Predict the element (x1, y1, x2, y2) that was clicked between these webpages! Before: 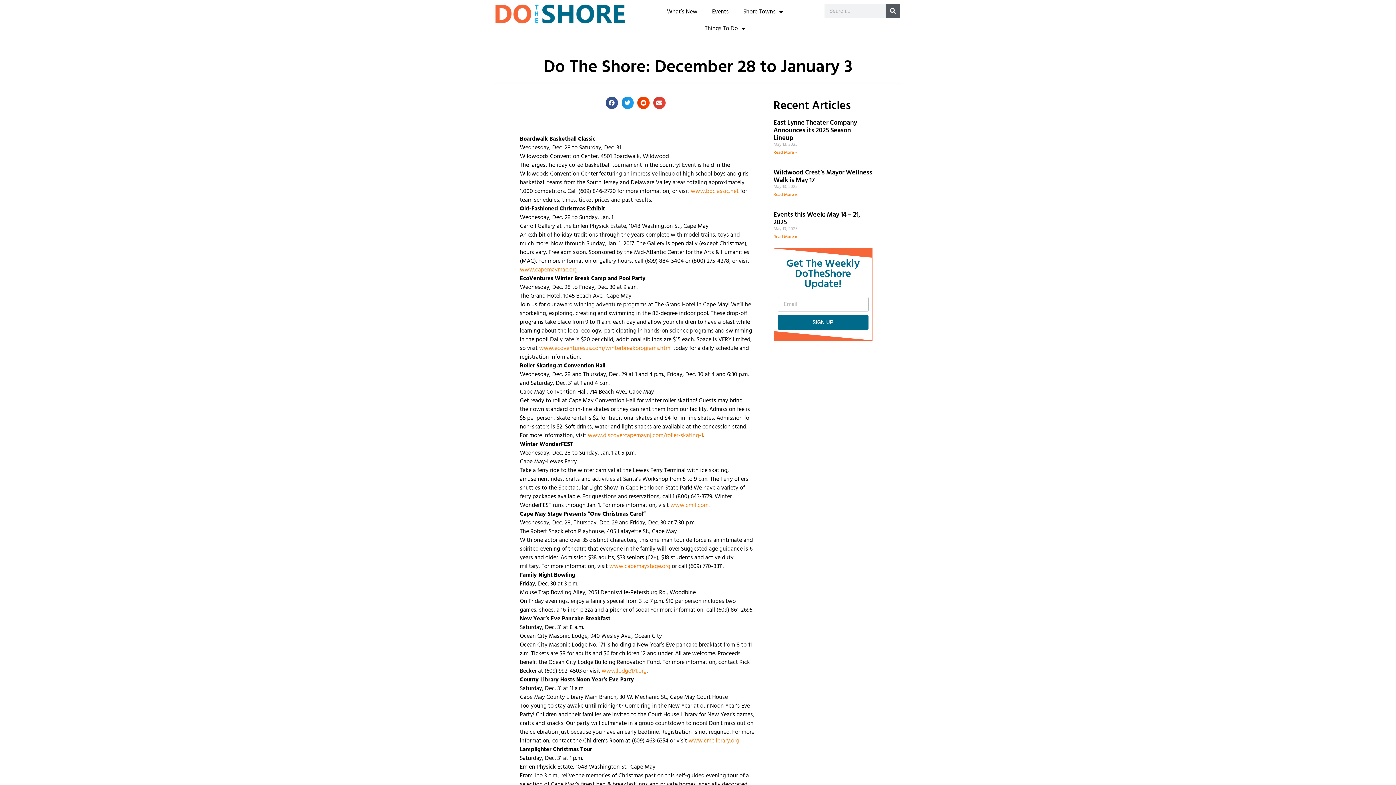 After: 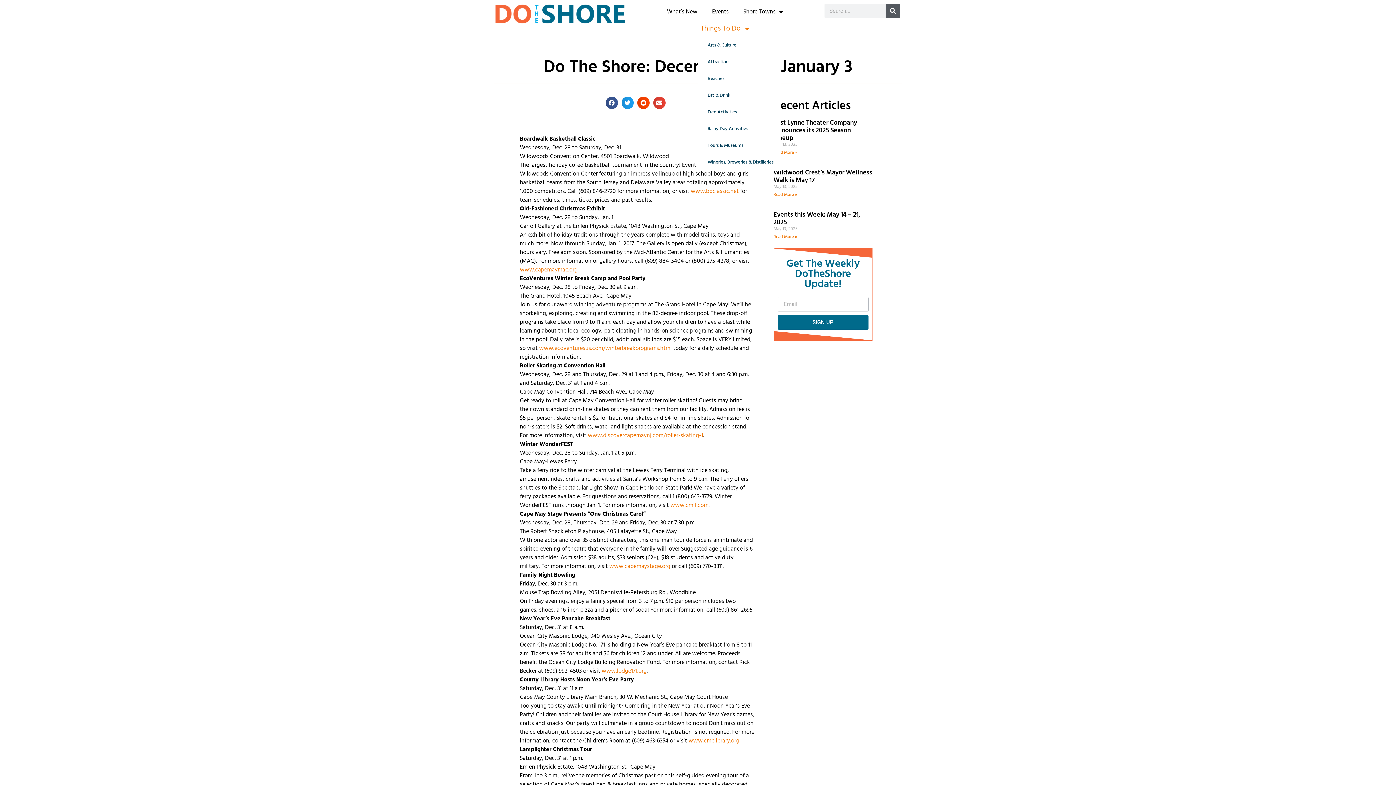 Action: label: Things To Do bbox: (697, 20, 752, 37)